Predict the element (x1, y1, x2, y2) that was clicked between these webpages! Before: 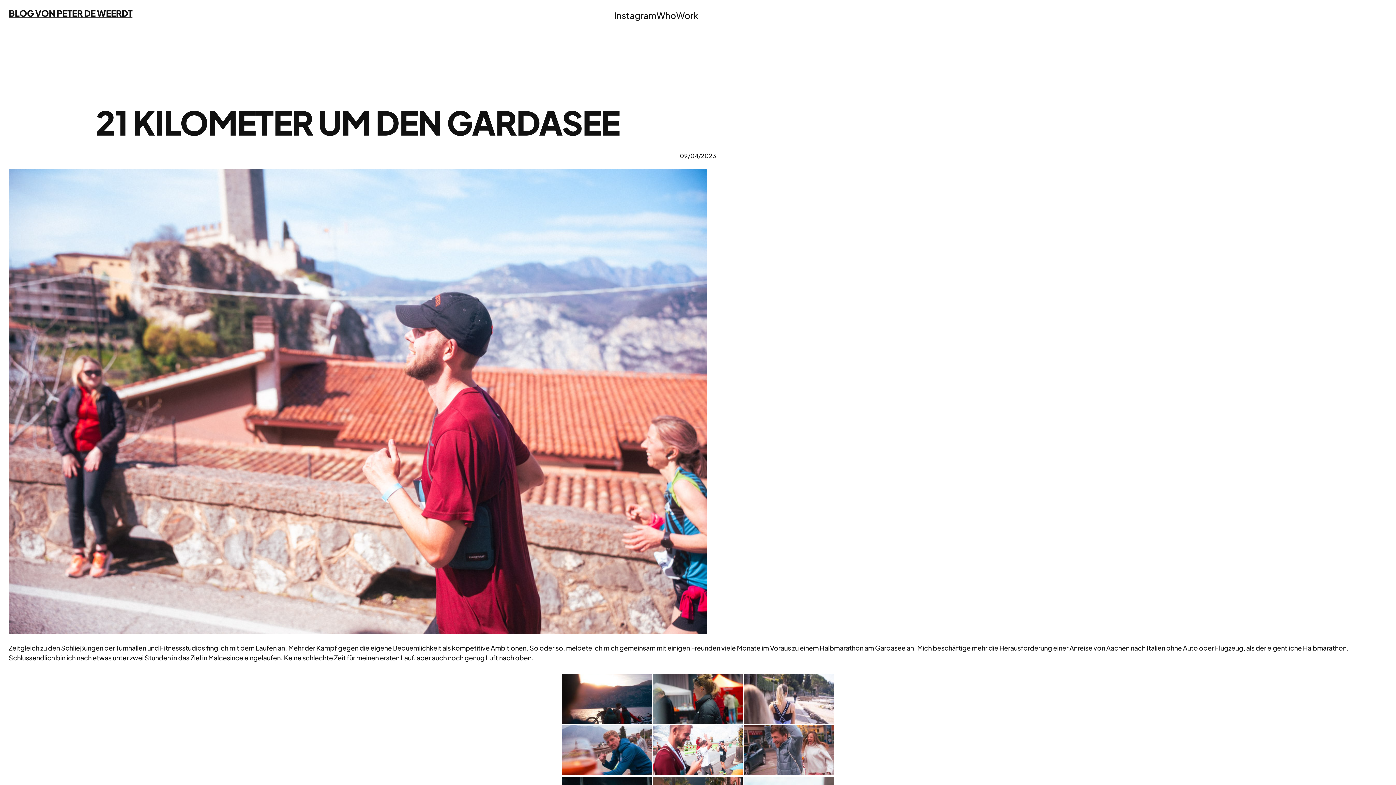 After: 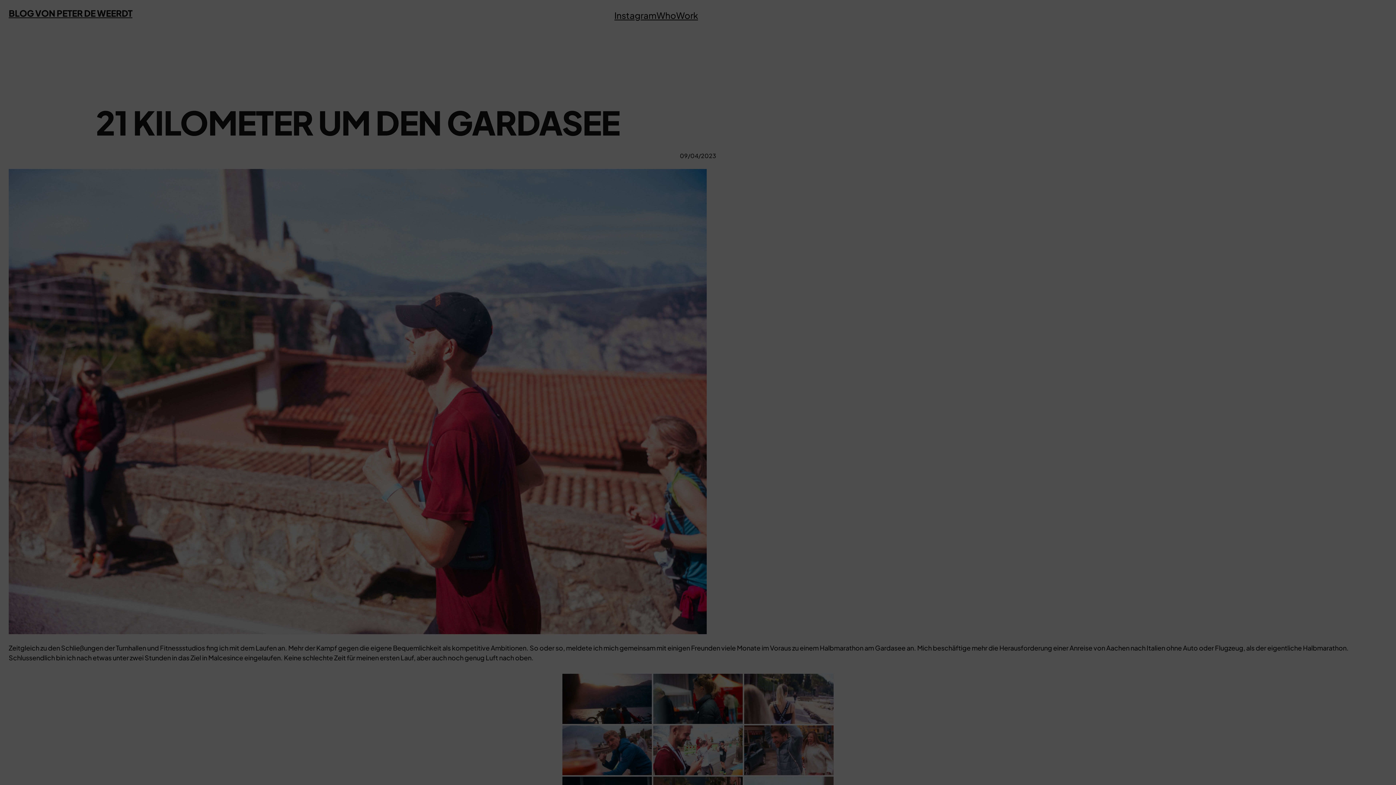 Action: bbox: (744, 725, 833, 775)